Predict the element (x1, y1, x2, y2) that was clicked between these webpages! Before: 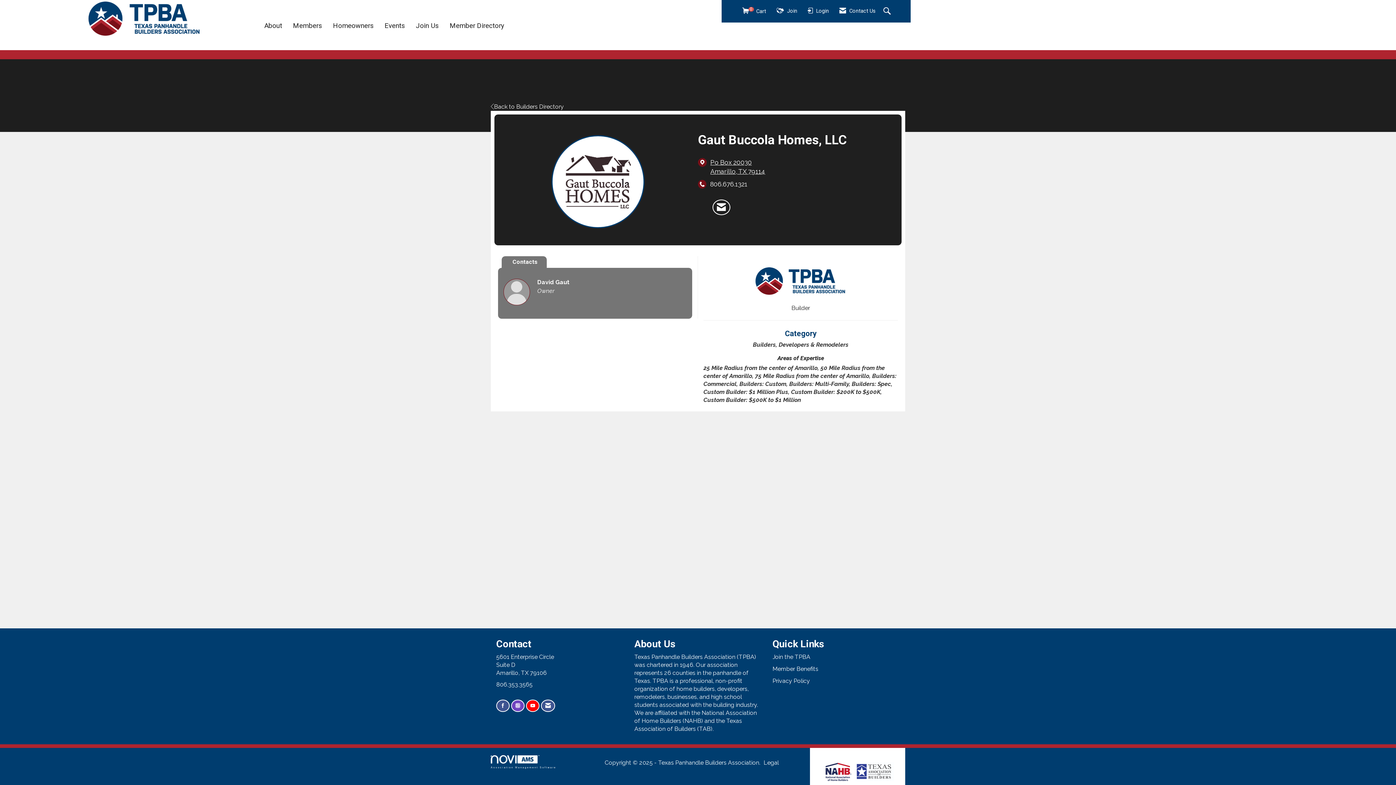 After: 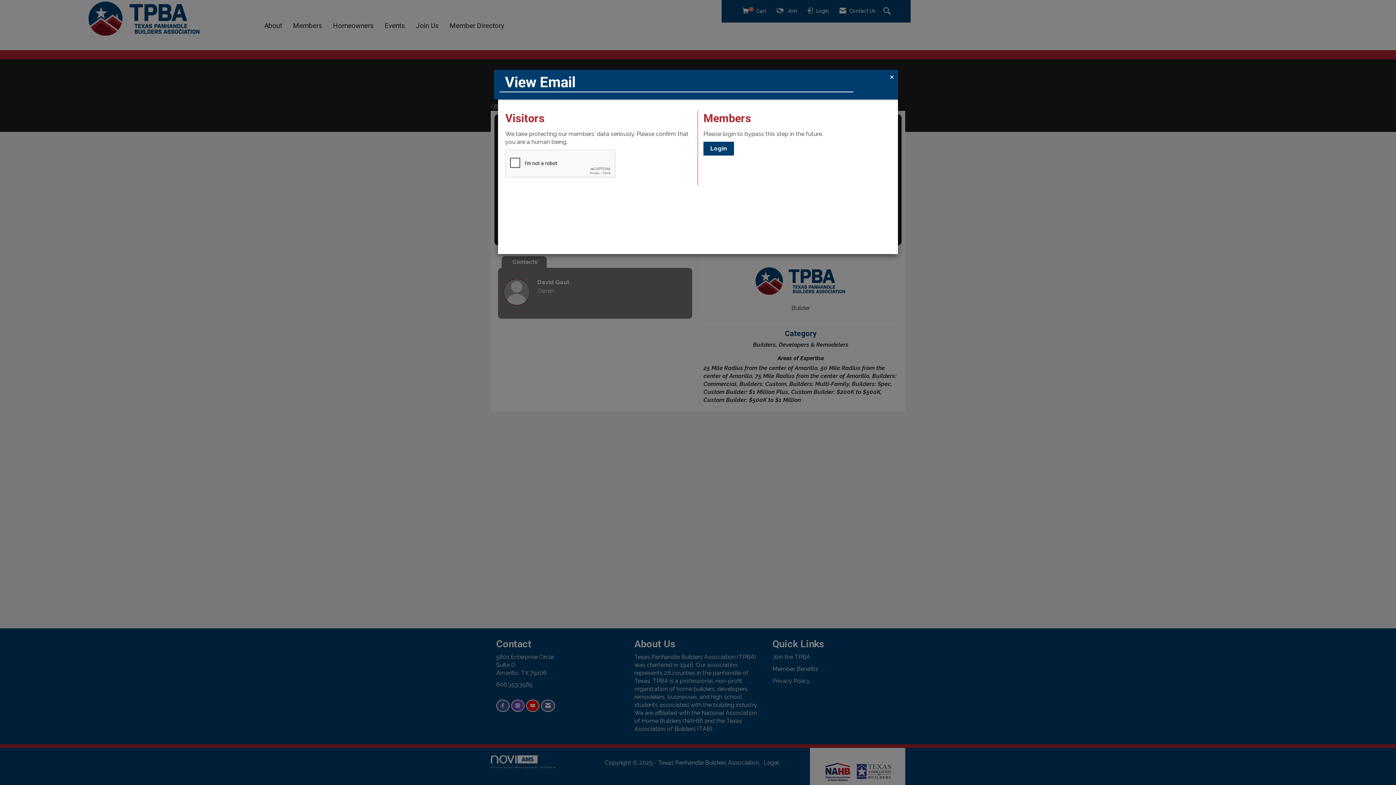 Action: label: Contact Gaut Buccola Homes, LLC via Email - Opens in a new email window bbox: (712, 199, 730, 215)